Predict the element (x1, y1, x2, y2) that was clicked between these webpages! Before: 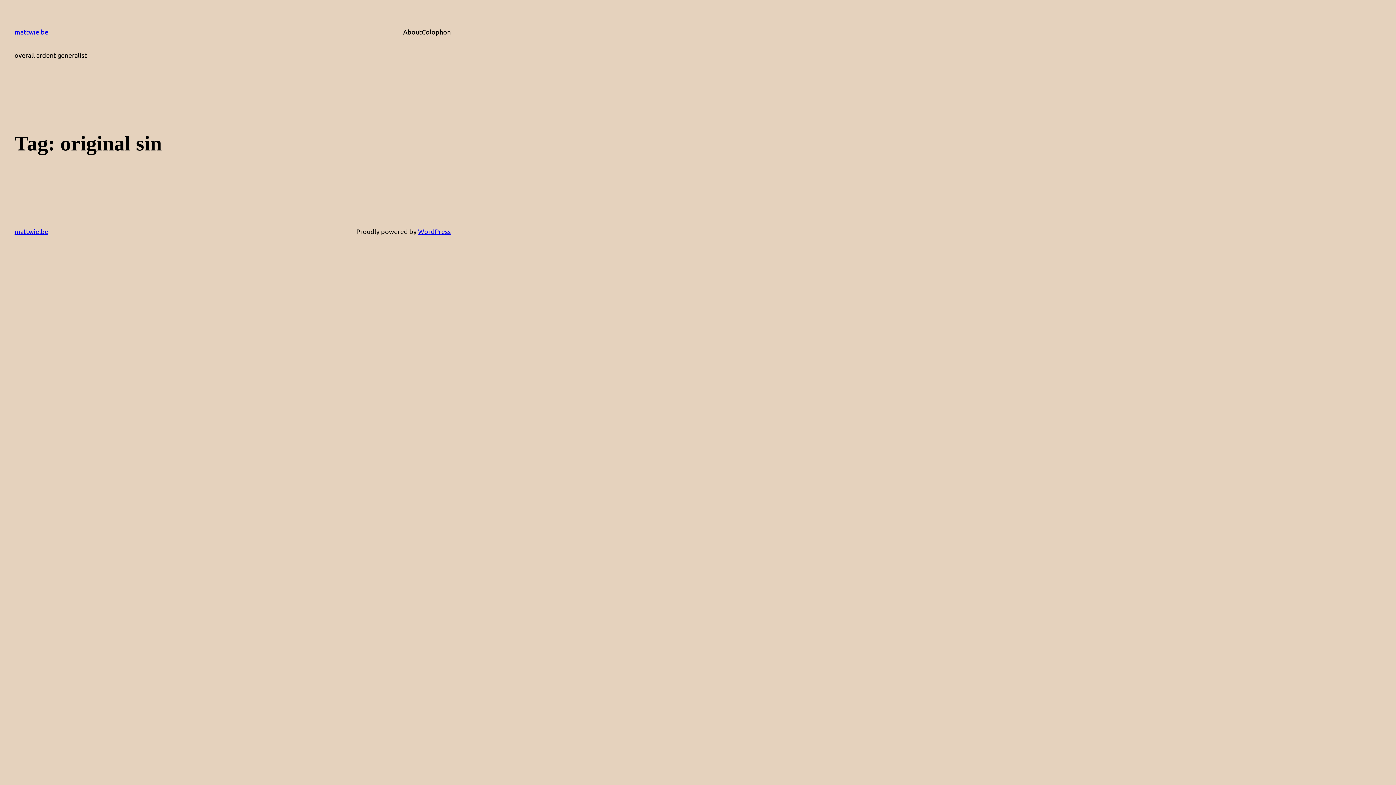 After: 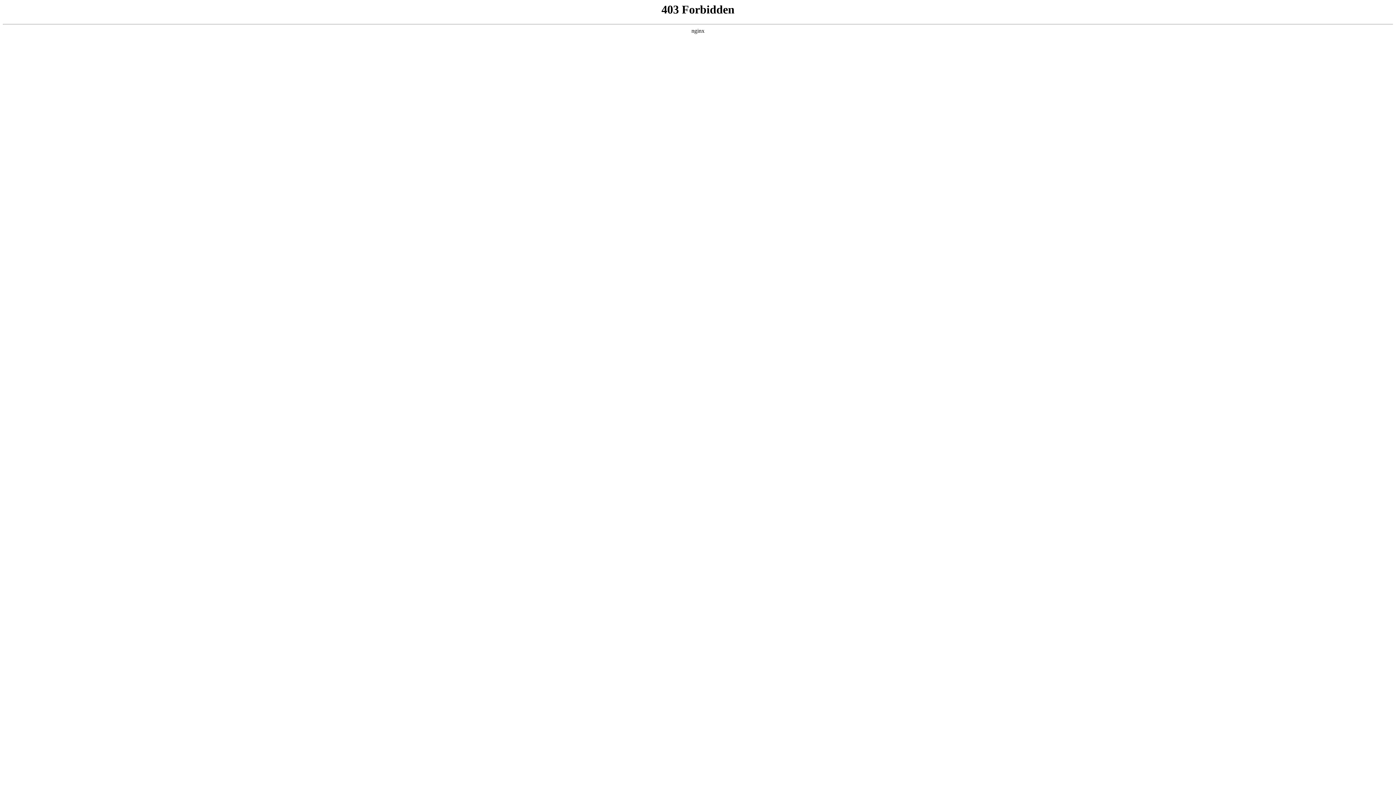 Action: label: WordPress bbox: (418, 227, 450, 235)